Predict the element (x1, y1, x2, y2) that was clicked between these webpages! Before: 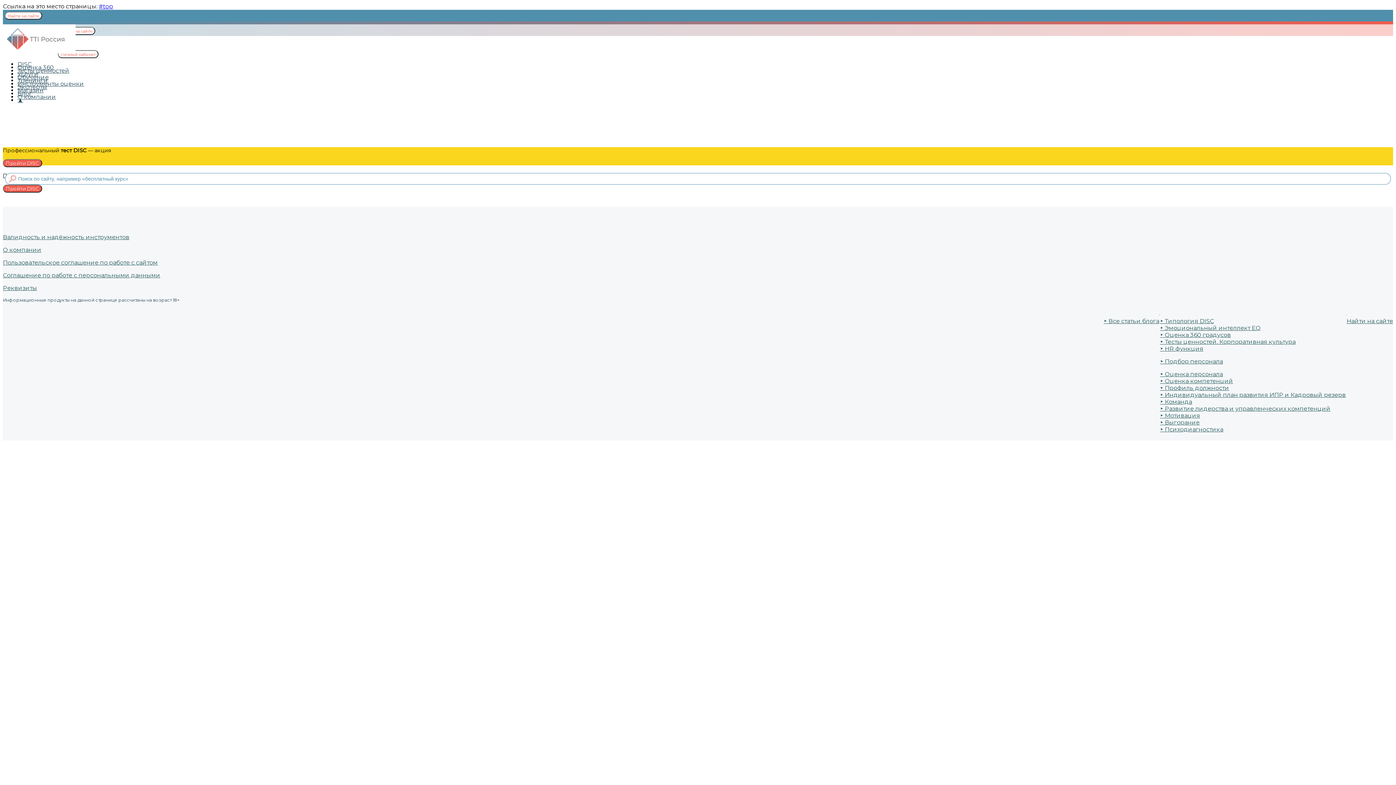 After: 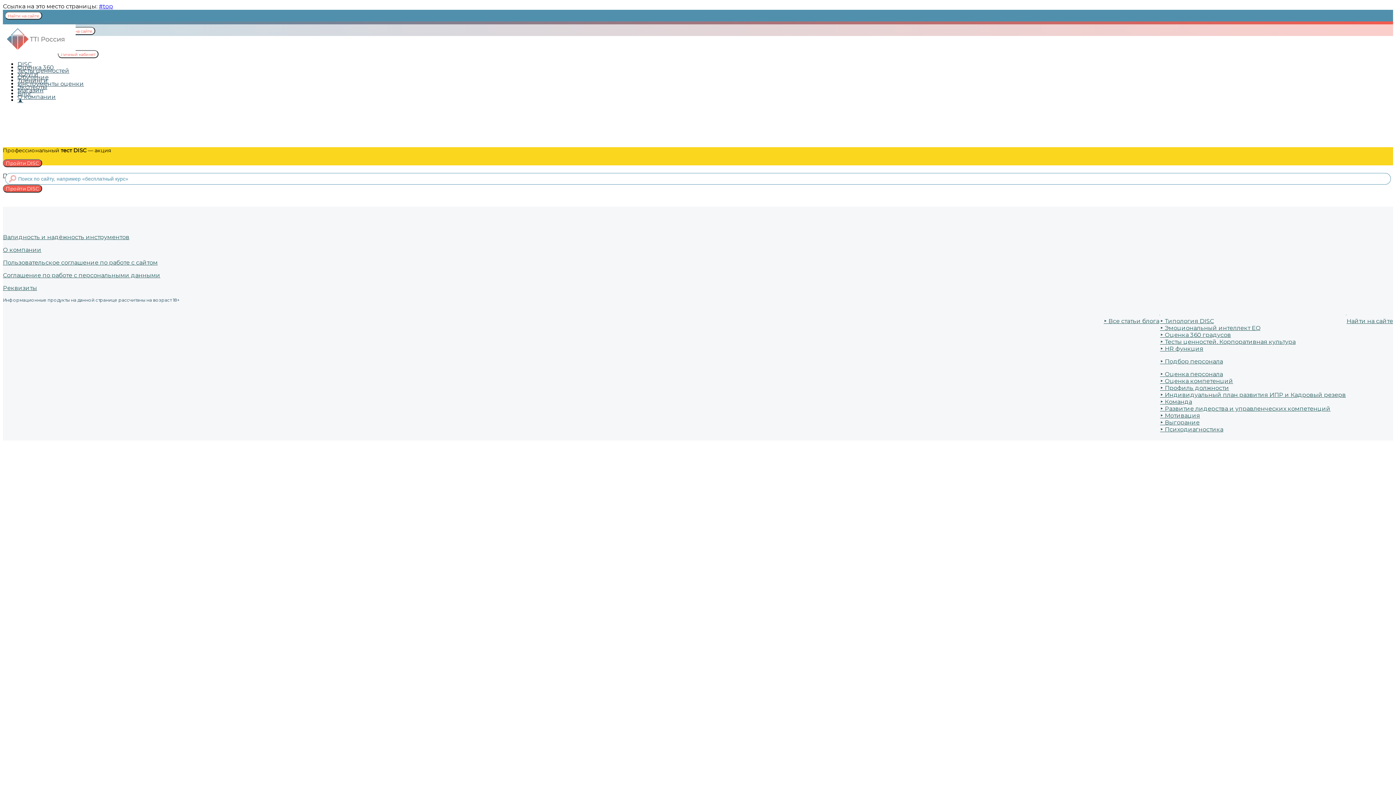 Action: bbox: (2, 284, 37, 291) label: Реквизиты